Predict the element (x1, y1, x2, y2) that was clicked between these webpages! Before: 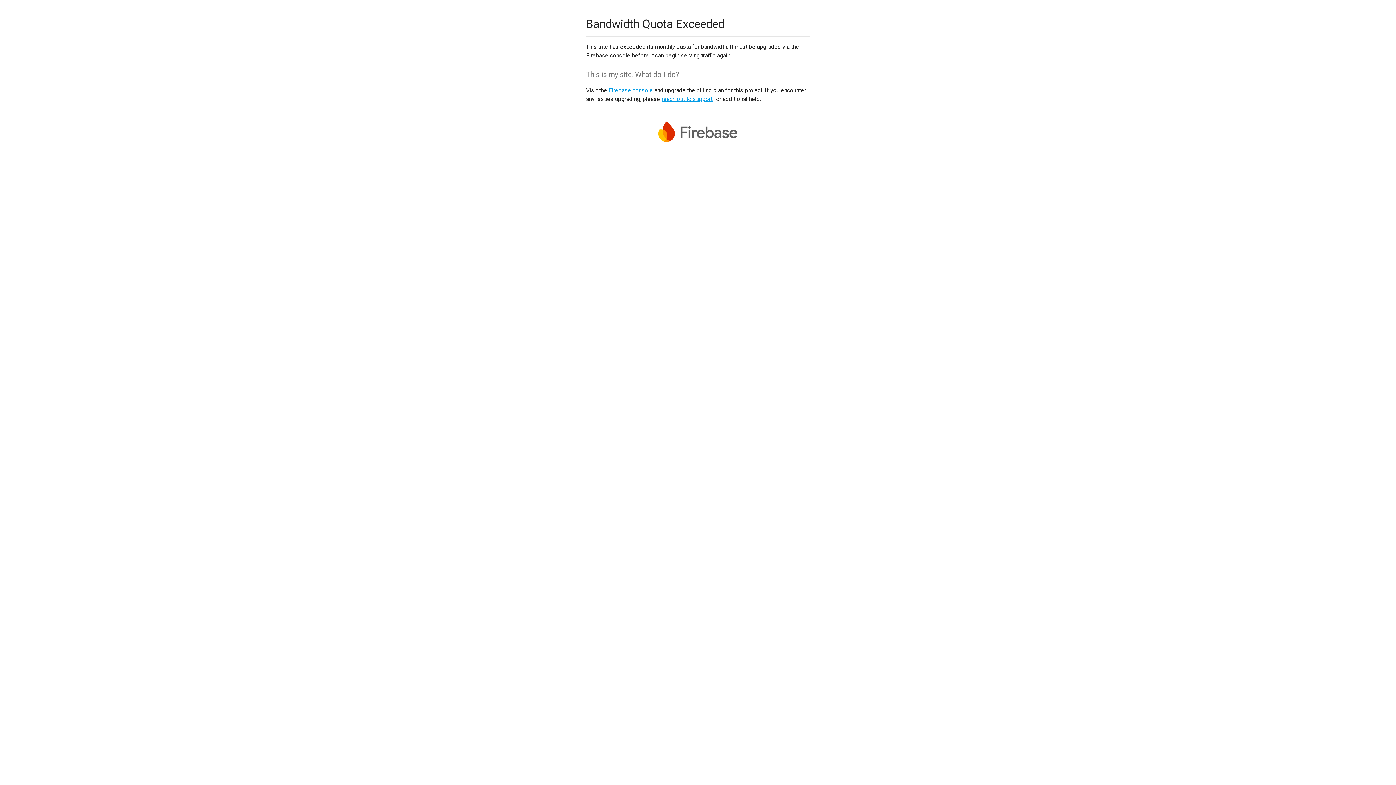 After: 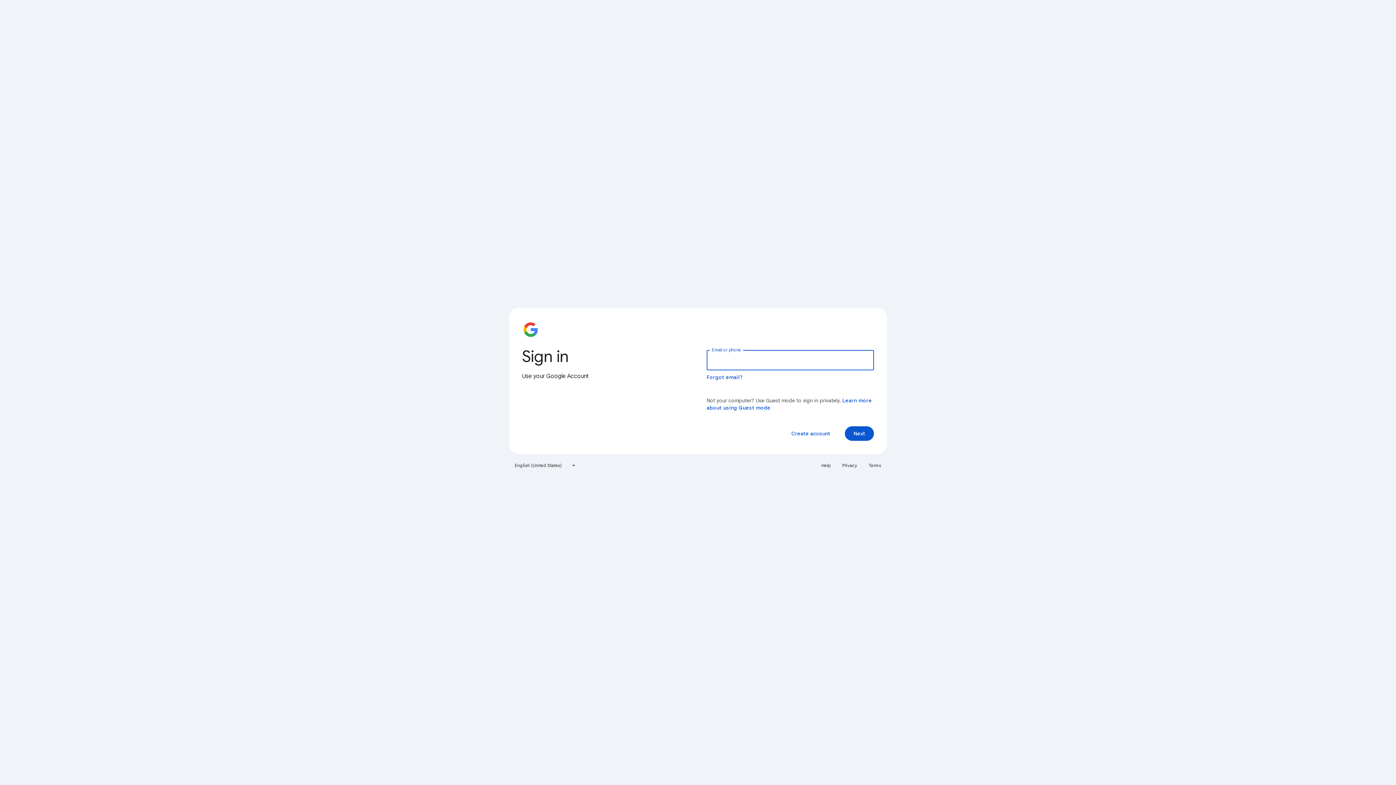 Action: bbox: (608, 86, 653, 93) label: Firebase console